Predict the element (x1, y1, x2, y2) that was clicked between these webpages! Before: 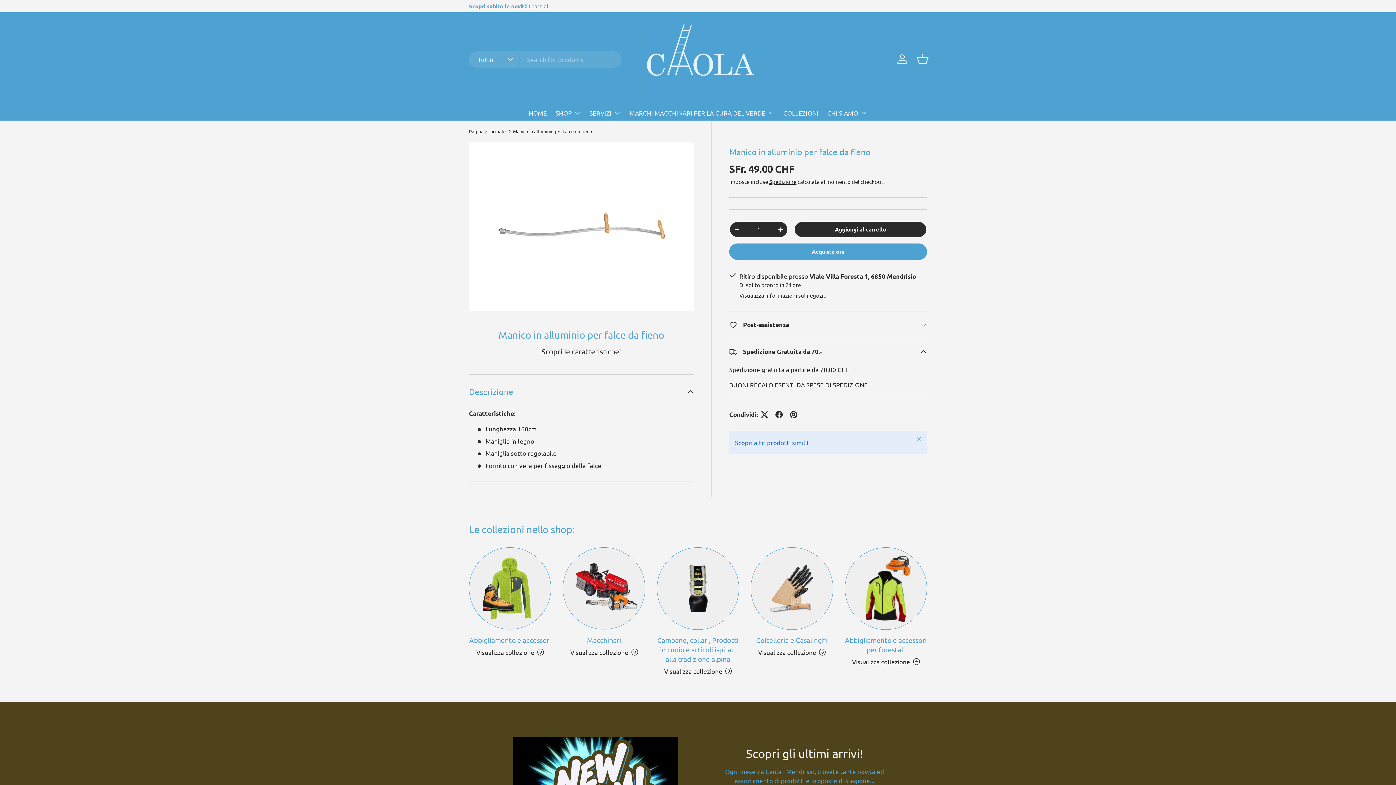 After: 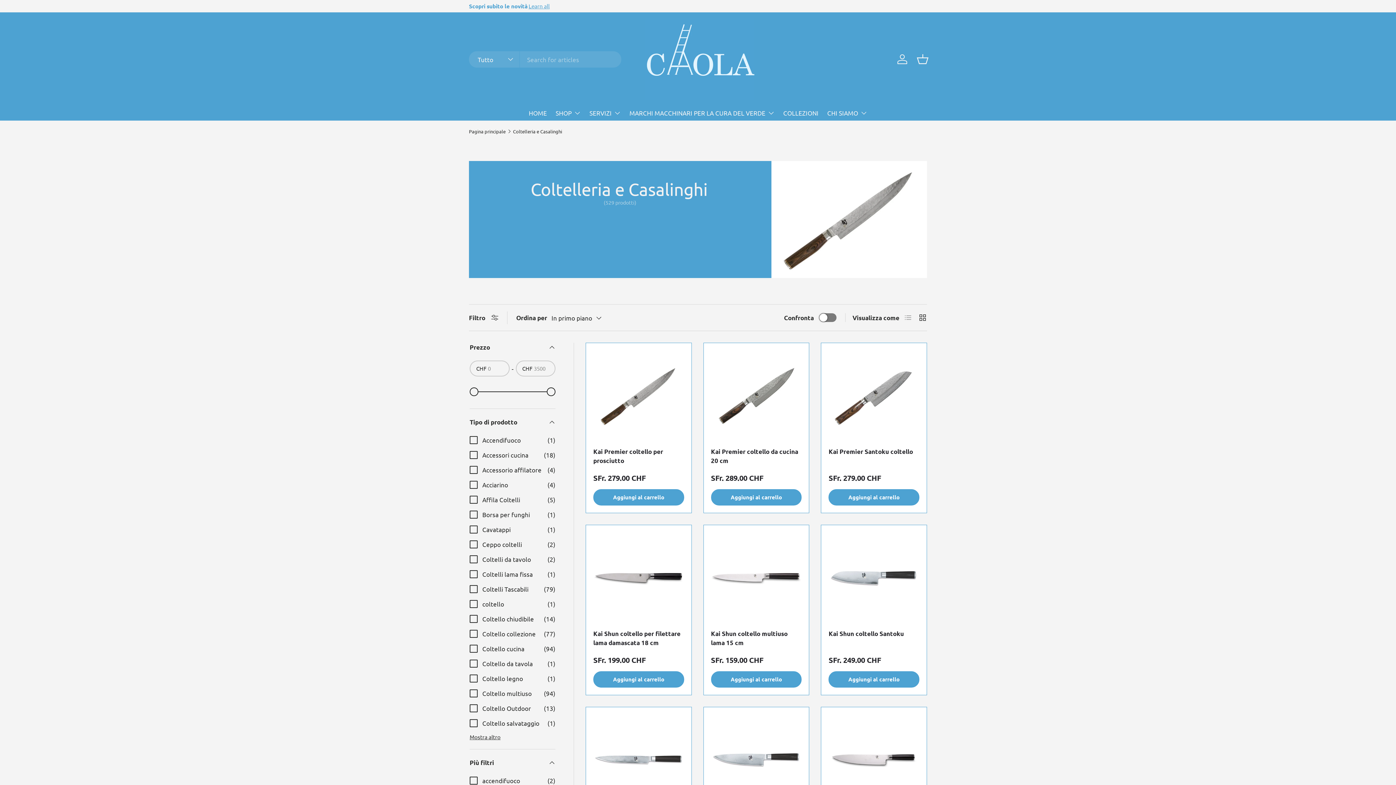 Action: label: Coltelleria e Casalinghi bbox: (751, 547, 832, 629)